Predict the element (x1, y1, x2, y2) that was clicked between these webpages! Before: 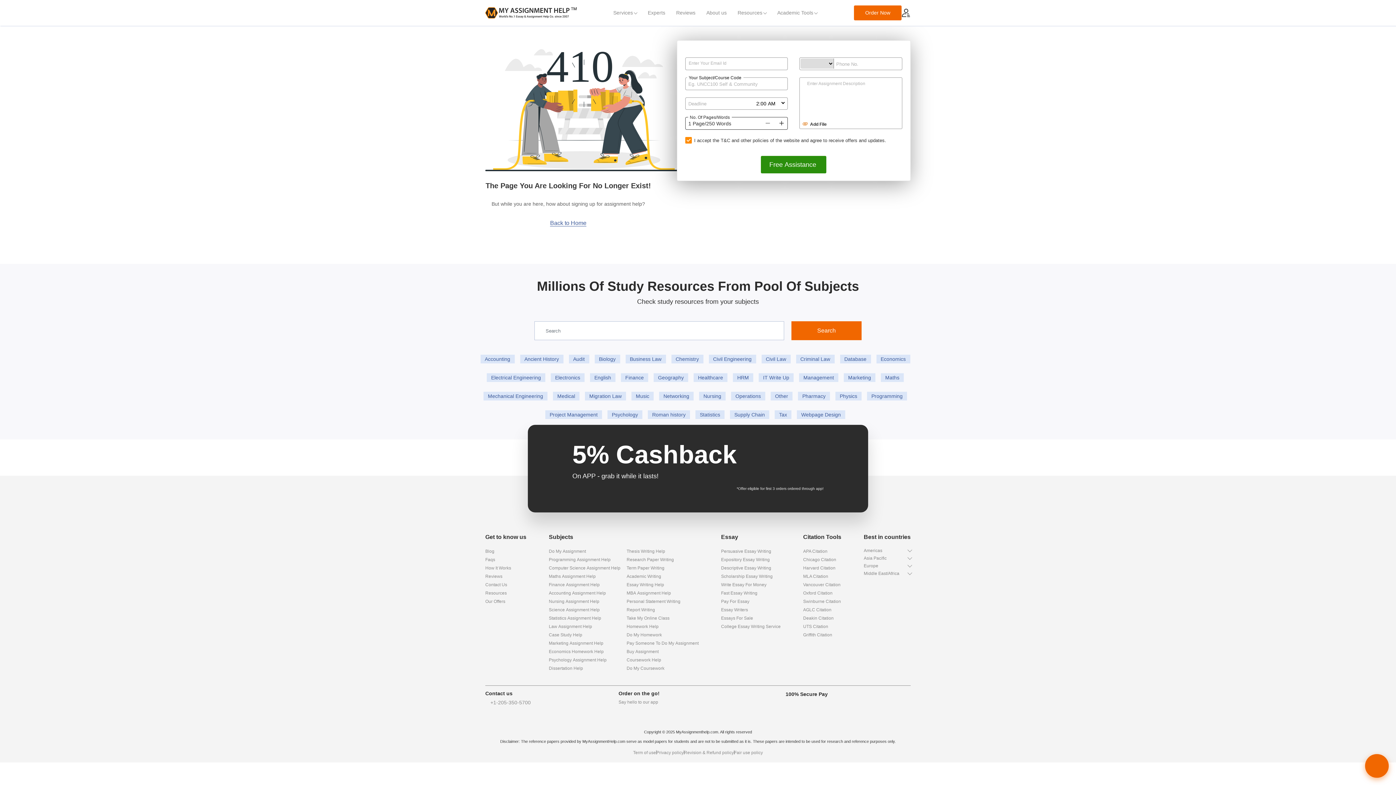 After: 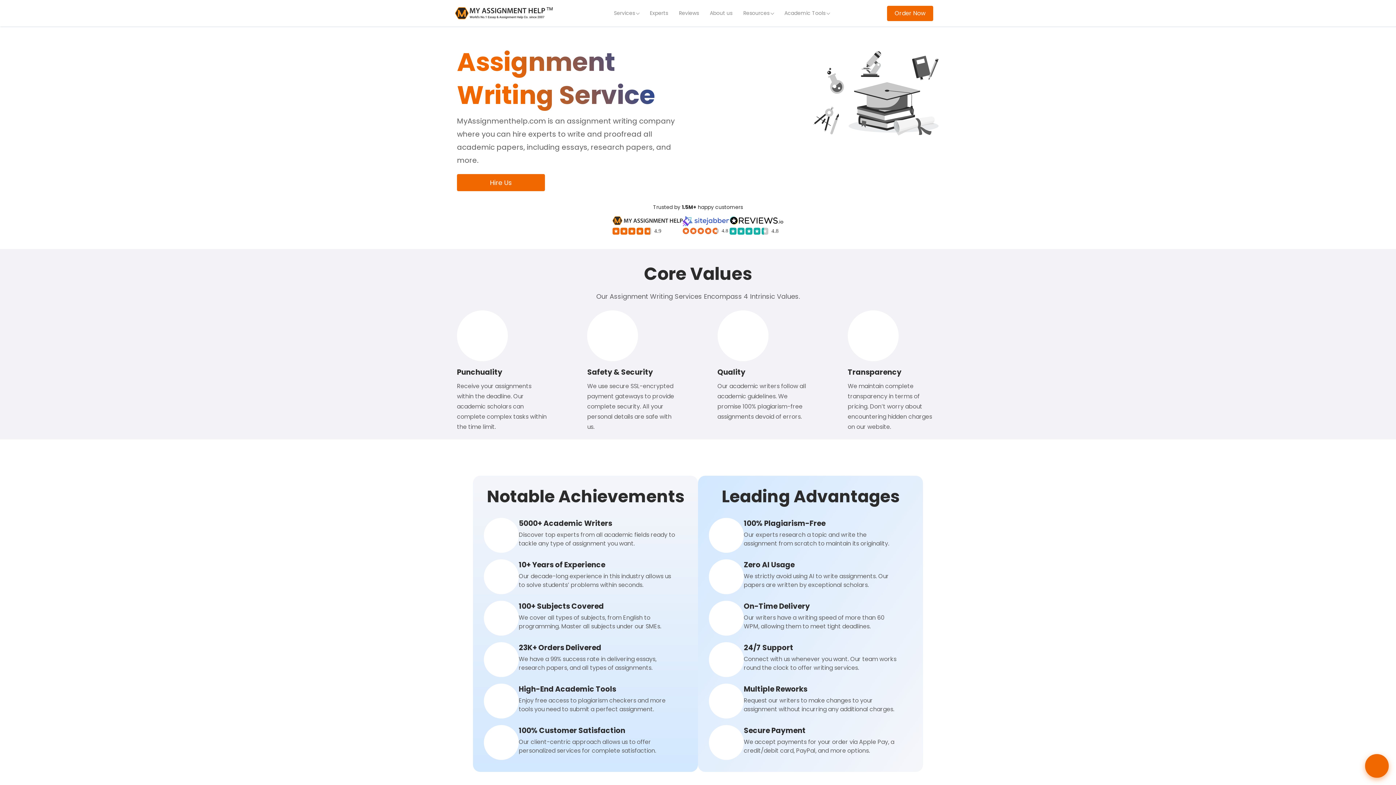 Action: label: About us bbox: (701, 6, 732, 19)